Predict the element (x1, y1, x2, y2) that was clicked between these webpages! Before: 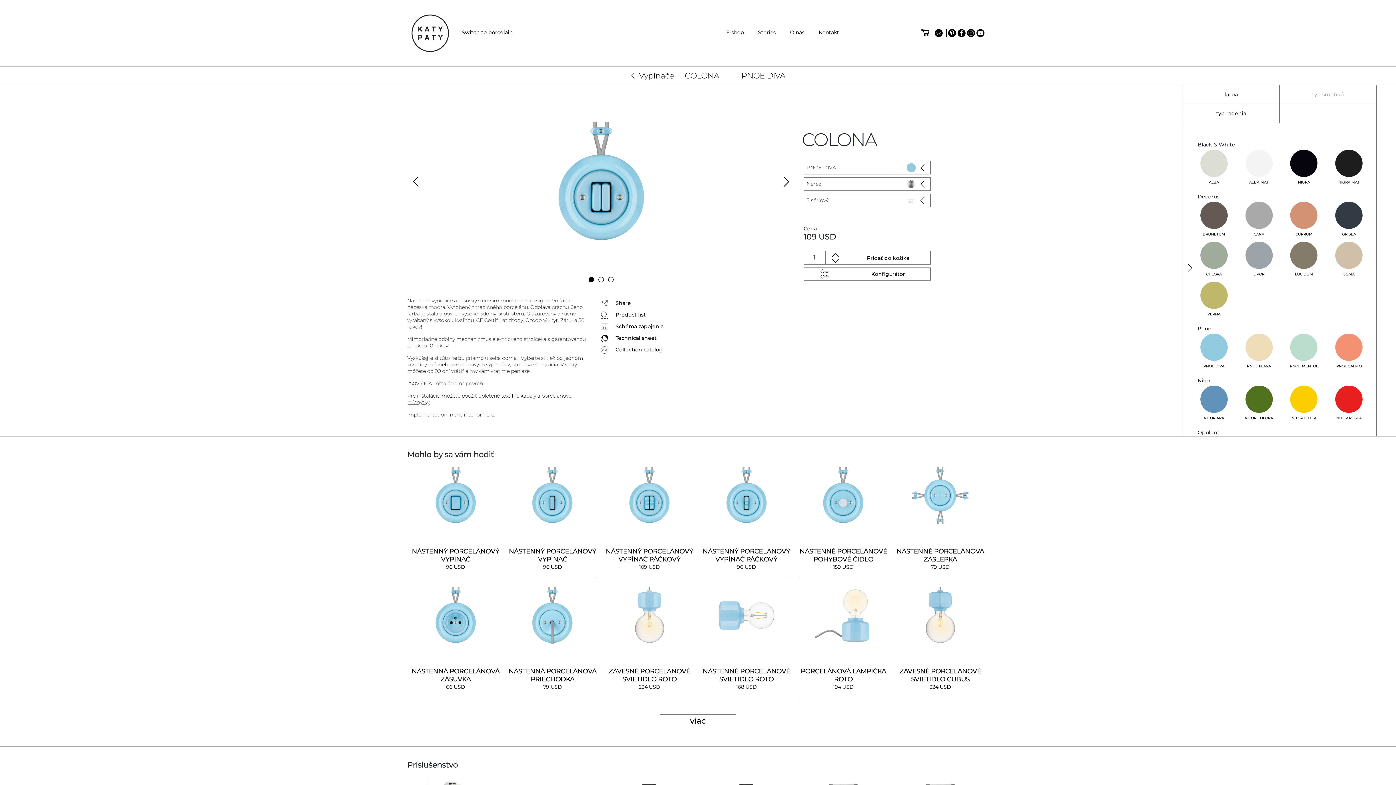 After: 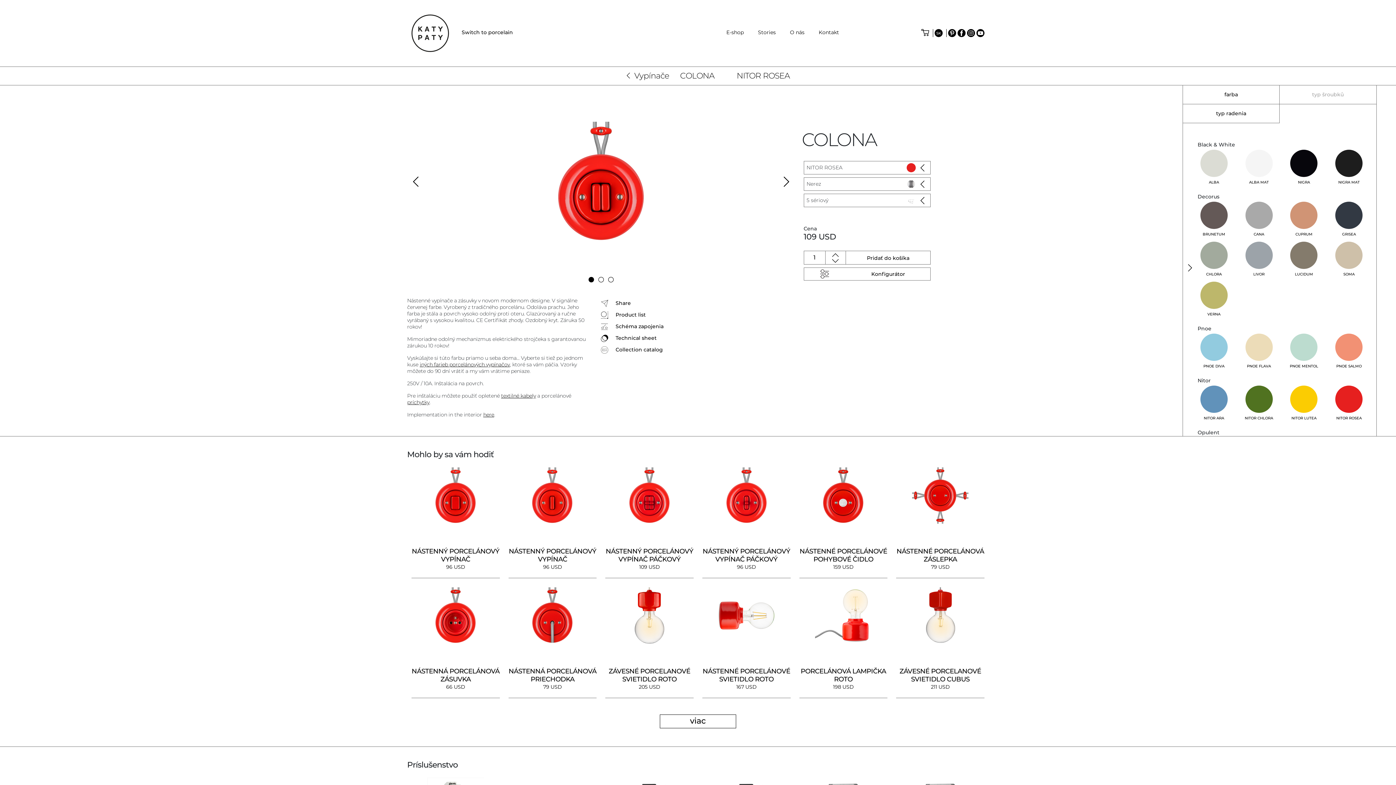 Action: label: NITOR ROSEA bbox: (1326, 385, 1371, 425)